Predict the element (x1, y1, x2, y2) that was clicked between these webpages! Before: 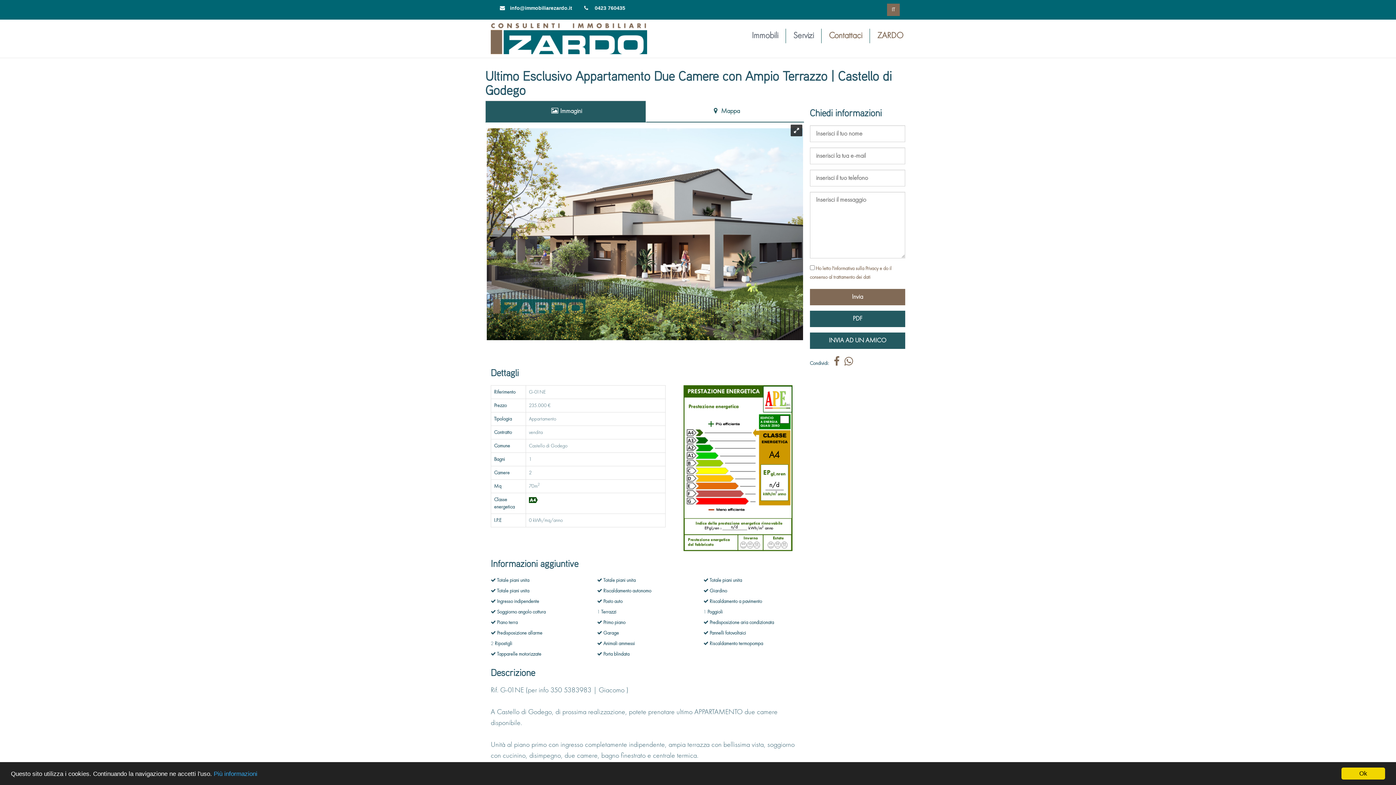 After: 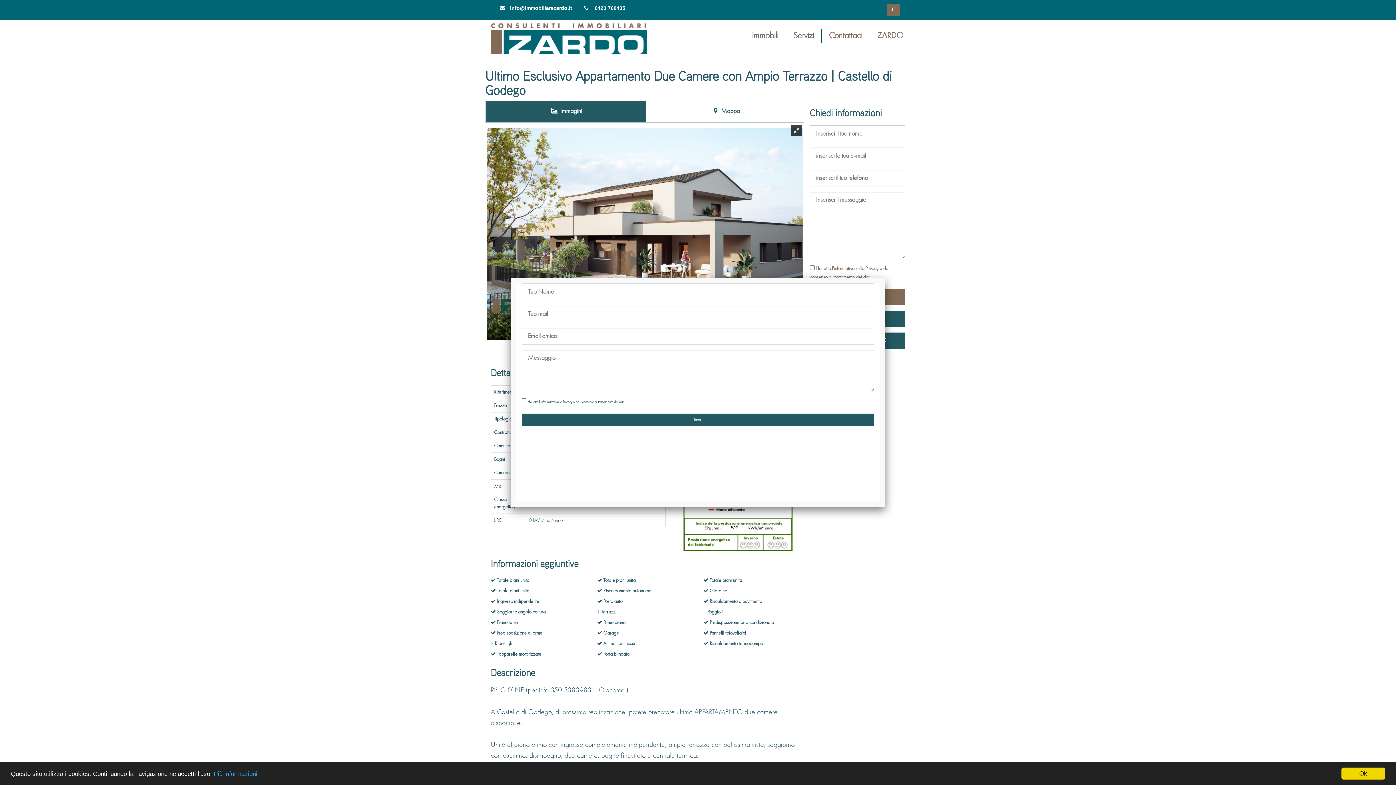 Action: bbox: (810, 332, 905, 349) label: INVIA AD UN AMICO